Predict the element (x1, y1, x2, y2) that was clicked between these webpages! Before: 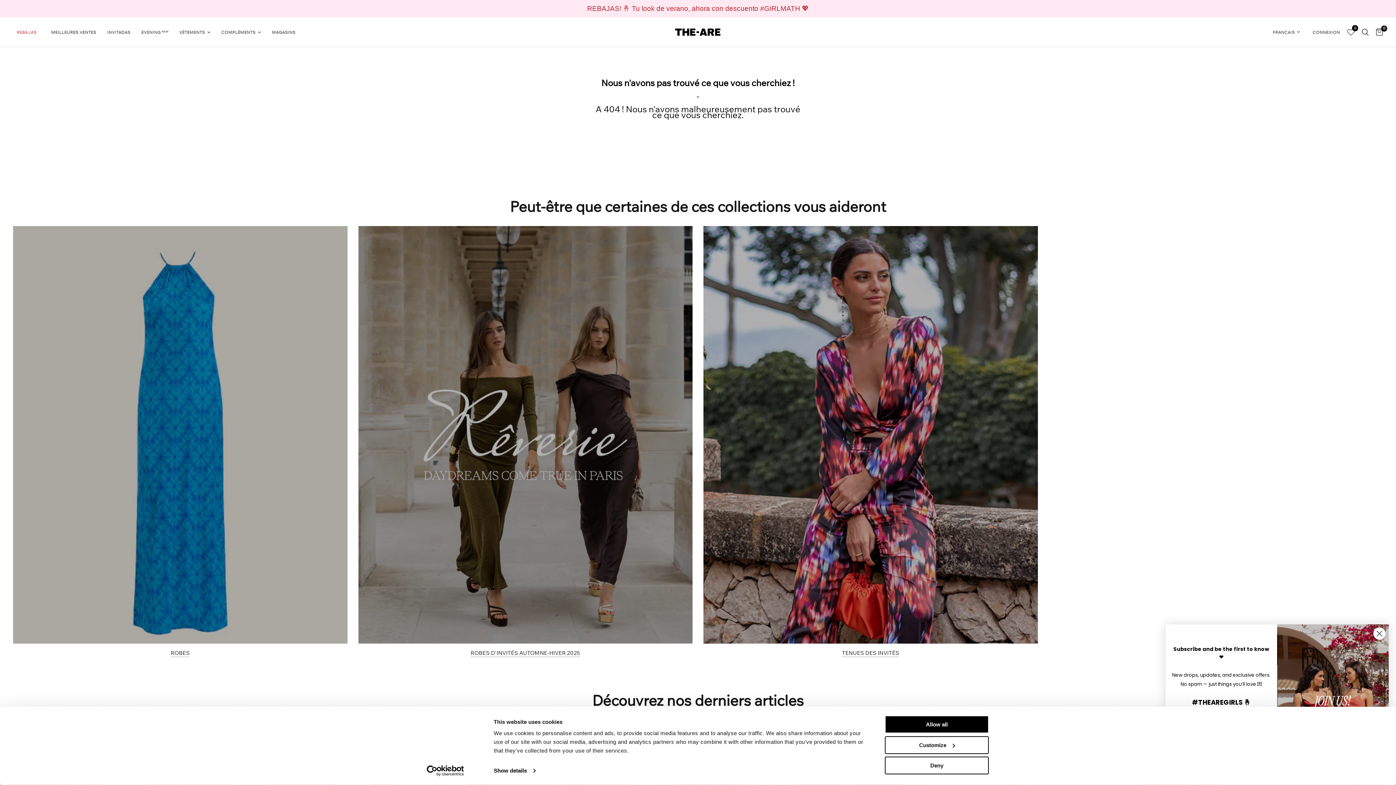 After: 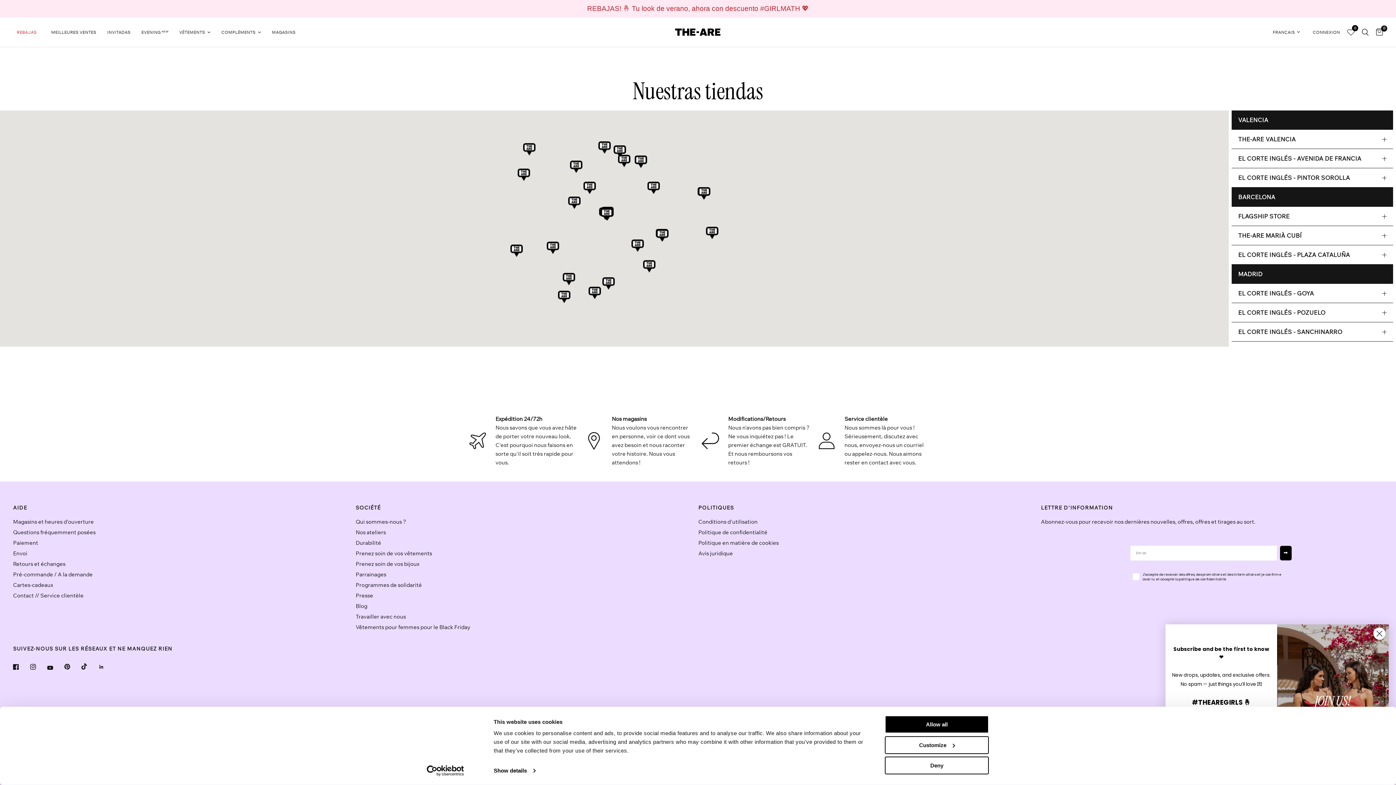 Action: bbox: (272, 28, 295, 35) label: MAGASINS